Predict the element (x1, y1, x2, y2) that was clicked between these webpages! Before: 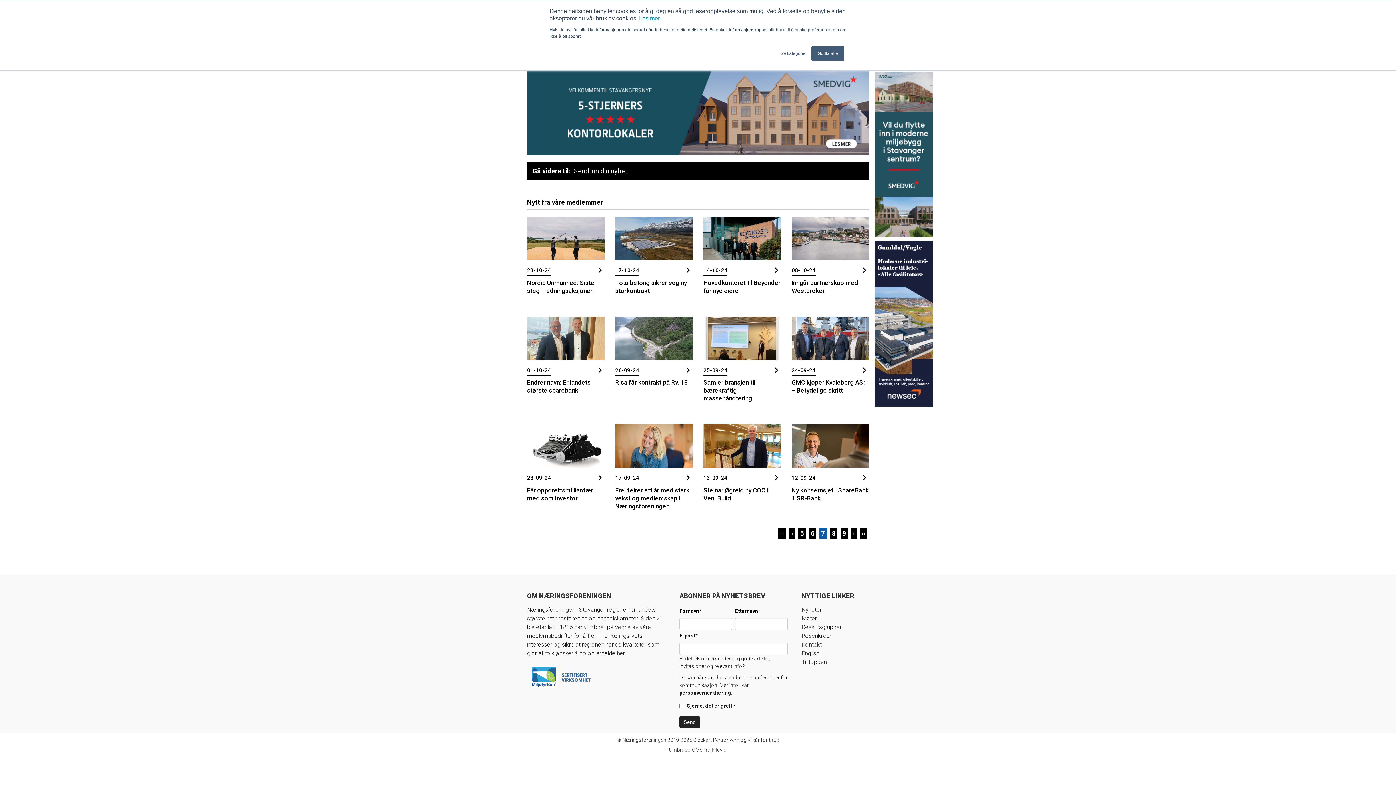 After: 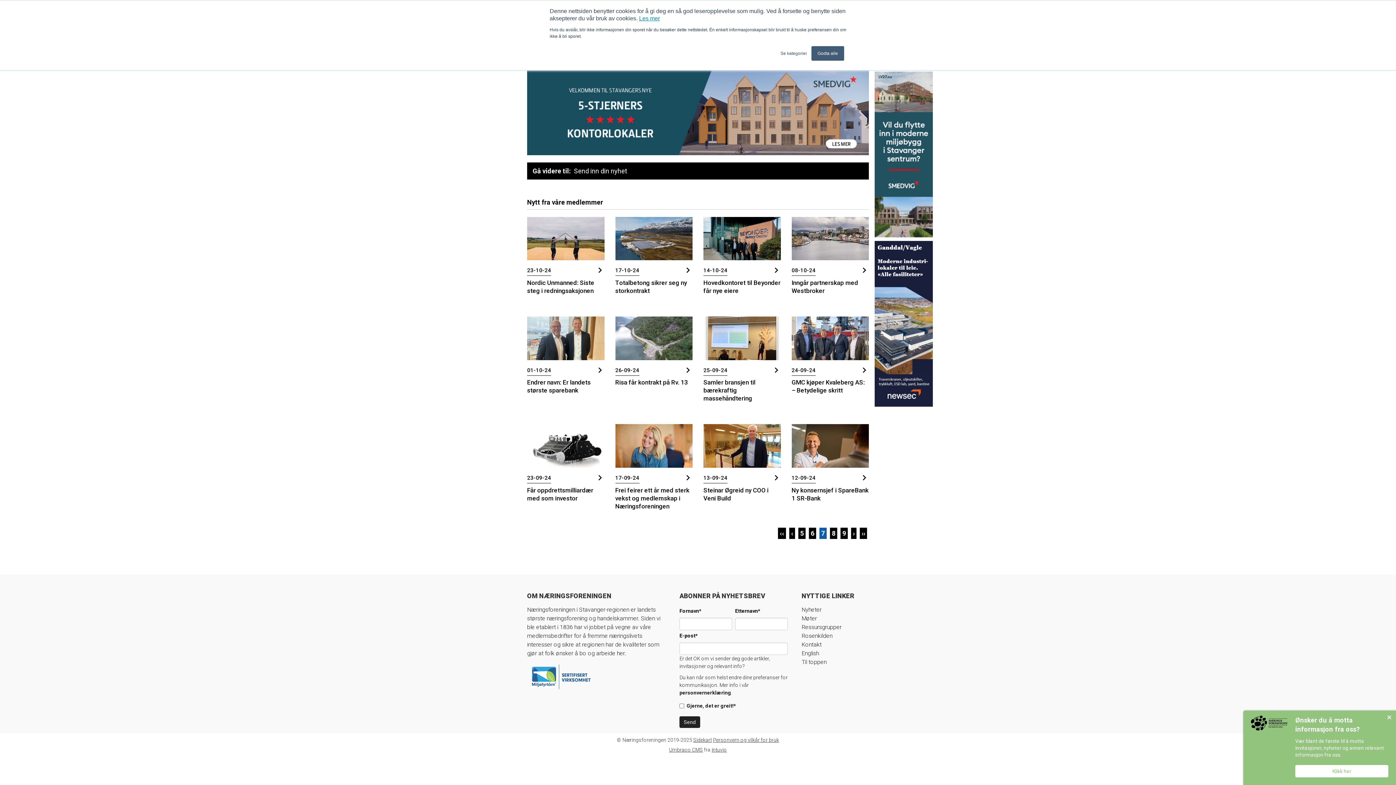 Action: bbox: (527, 68, 869, 155)